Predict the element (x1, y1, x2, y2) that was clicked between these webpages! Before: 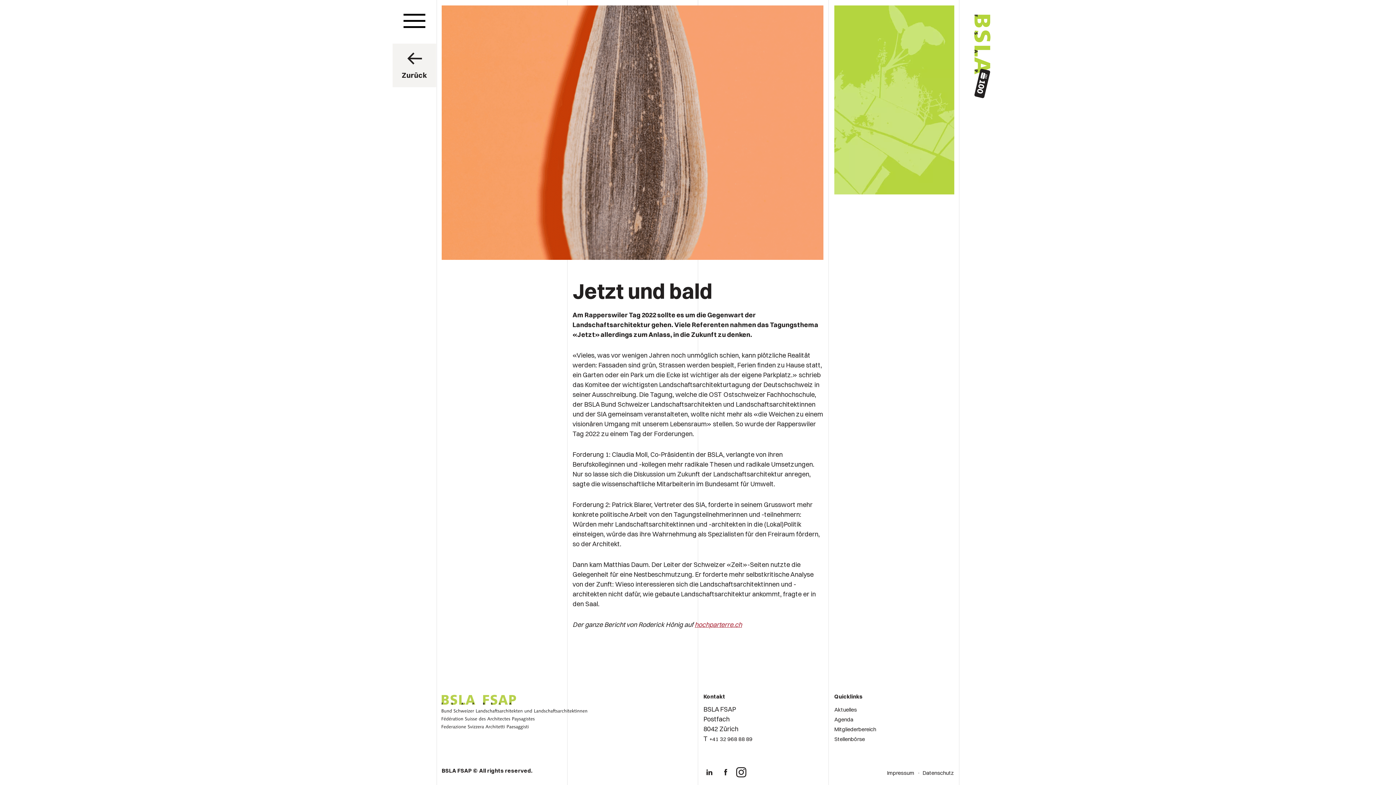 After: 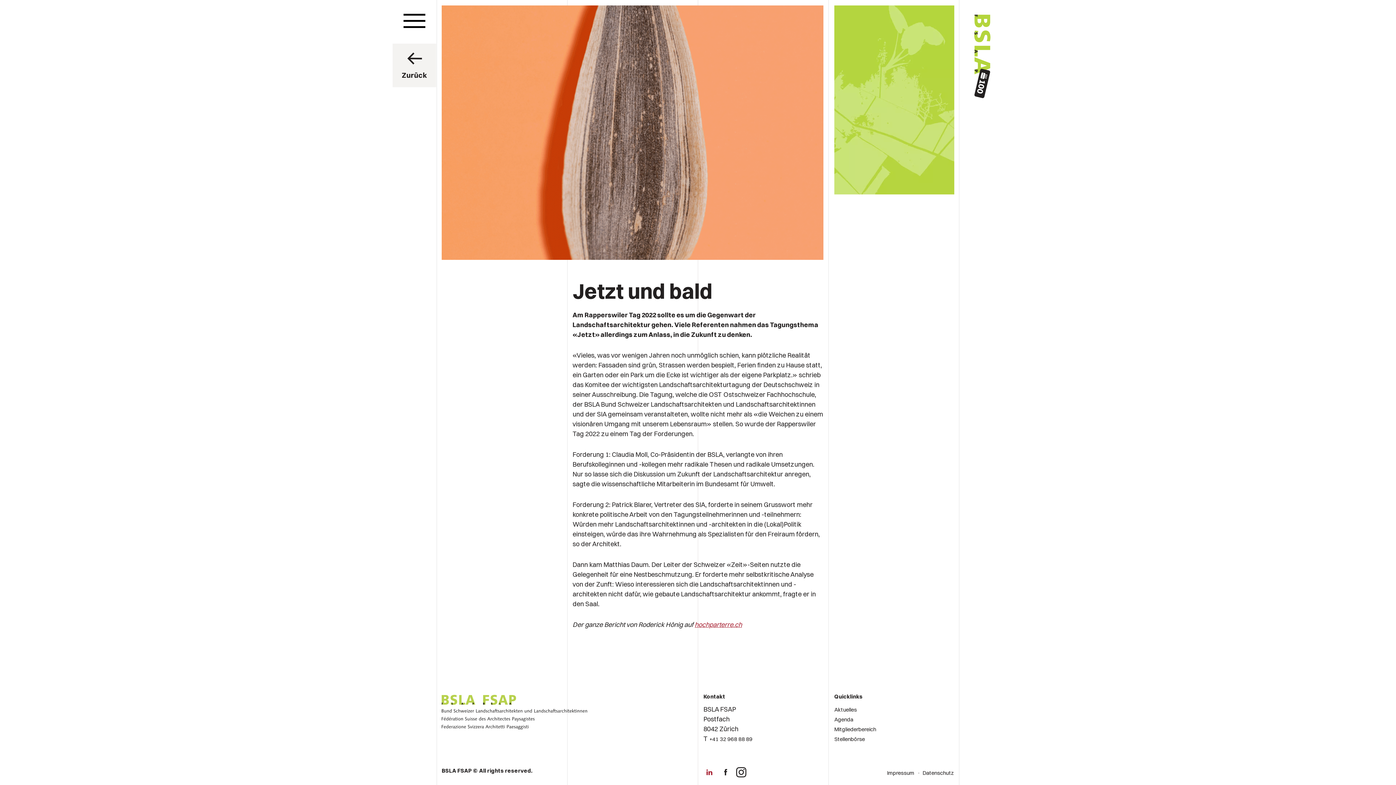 Action: bbox: (703, 772, 715, 779)